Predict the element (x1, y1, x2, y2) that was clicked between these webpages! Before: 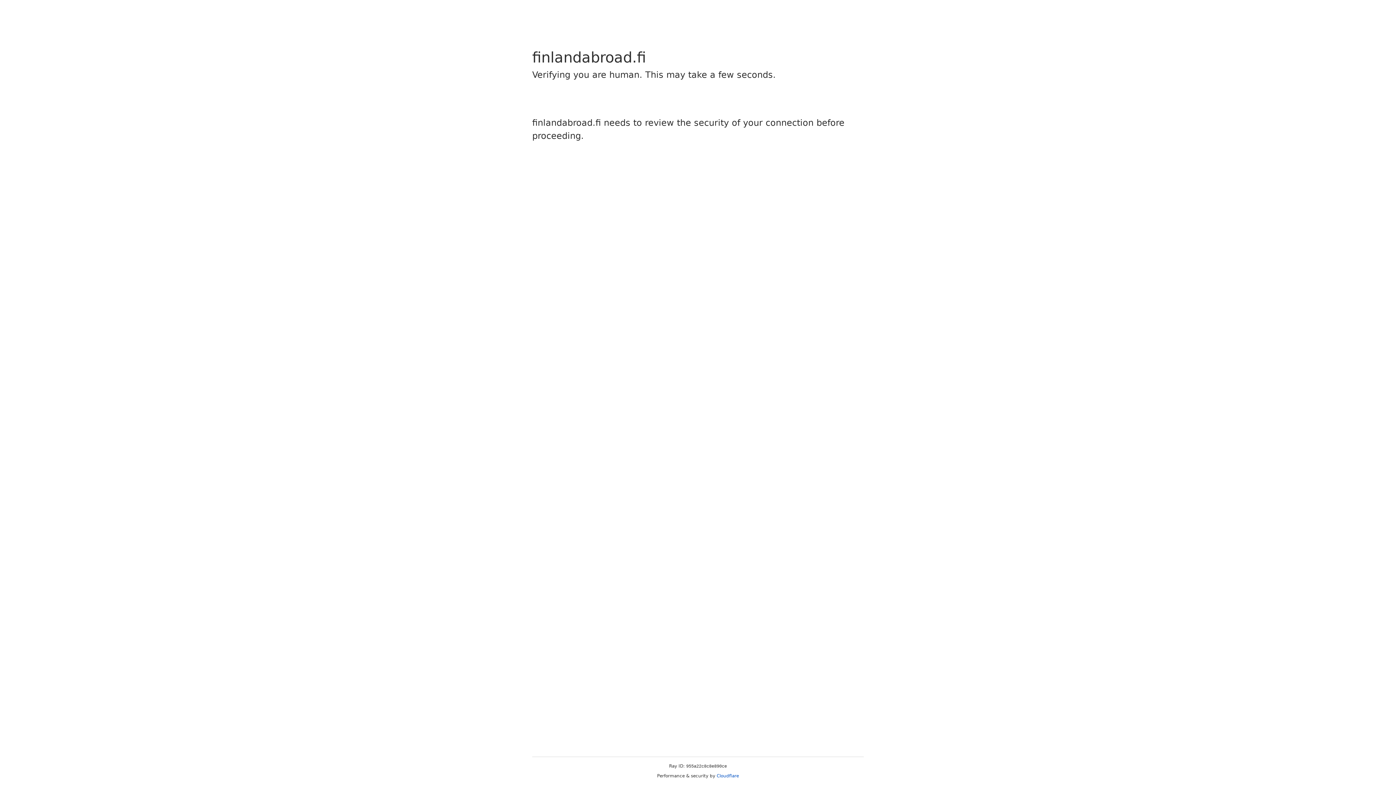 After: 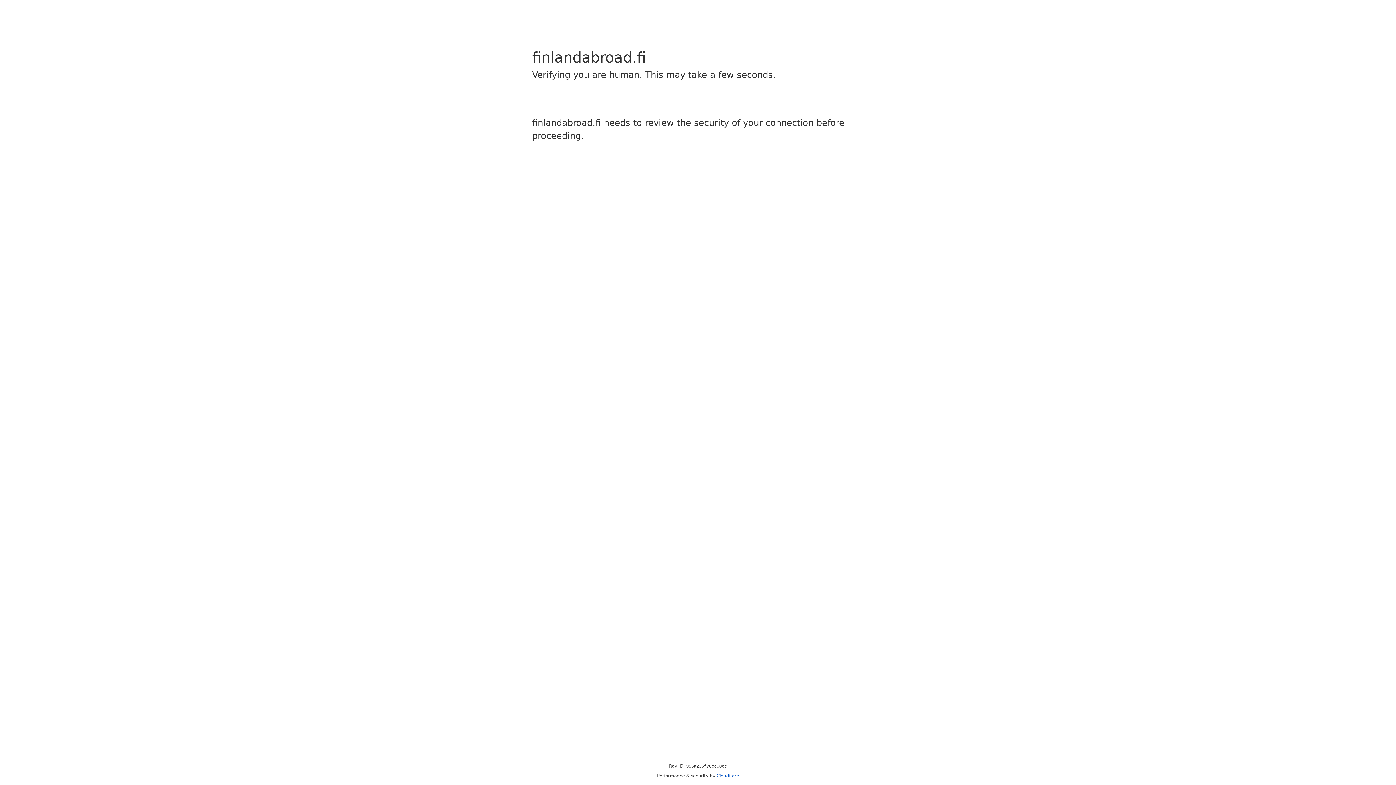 Action: bbox: (716, 773, 739, 778) label: Cloudflare